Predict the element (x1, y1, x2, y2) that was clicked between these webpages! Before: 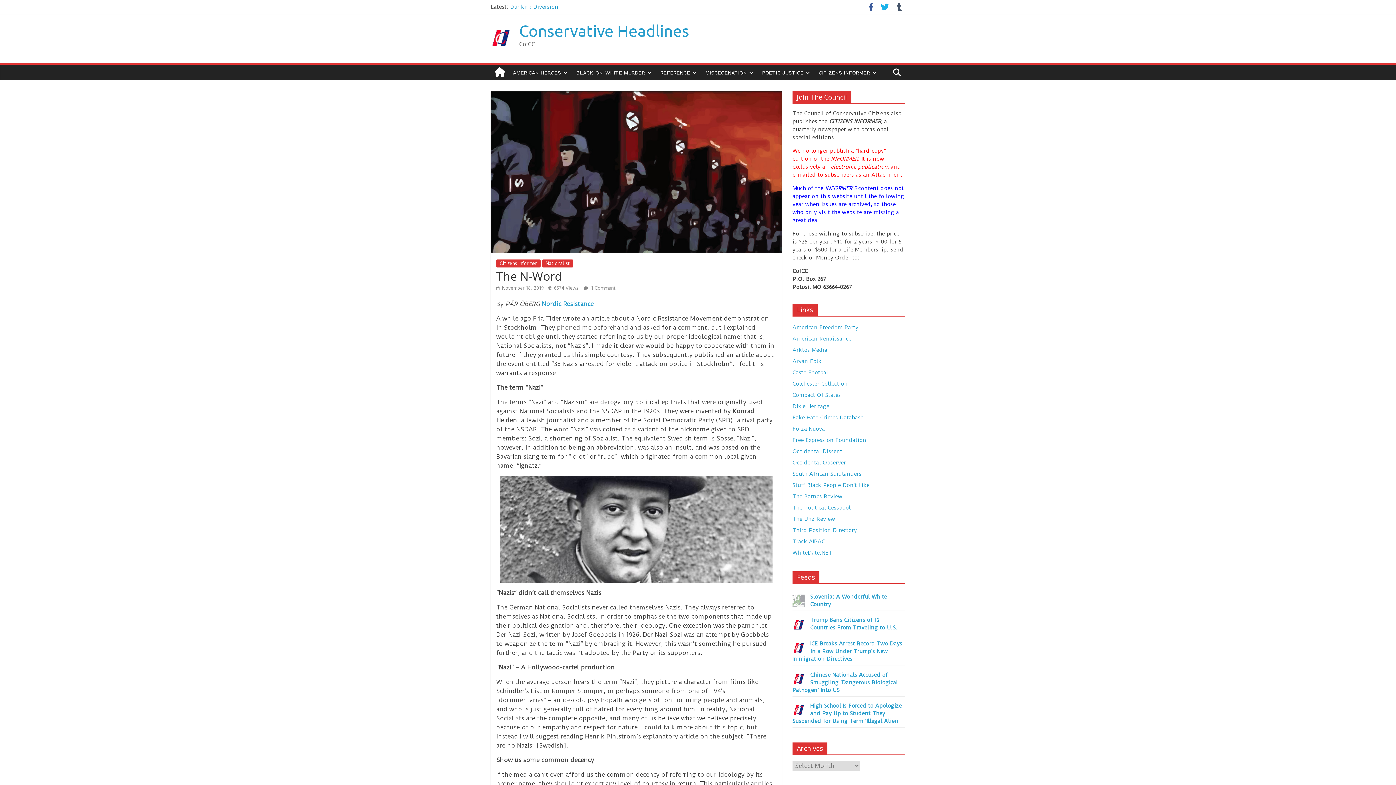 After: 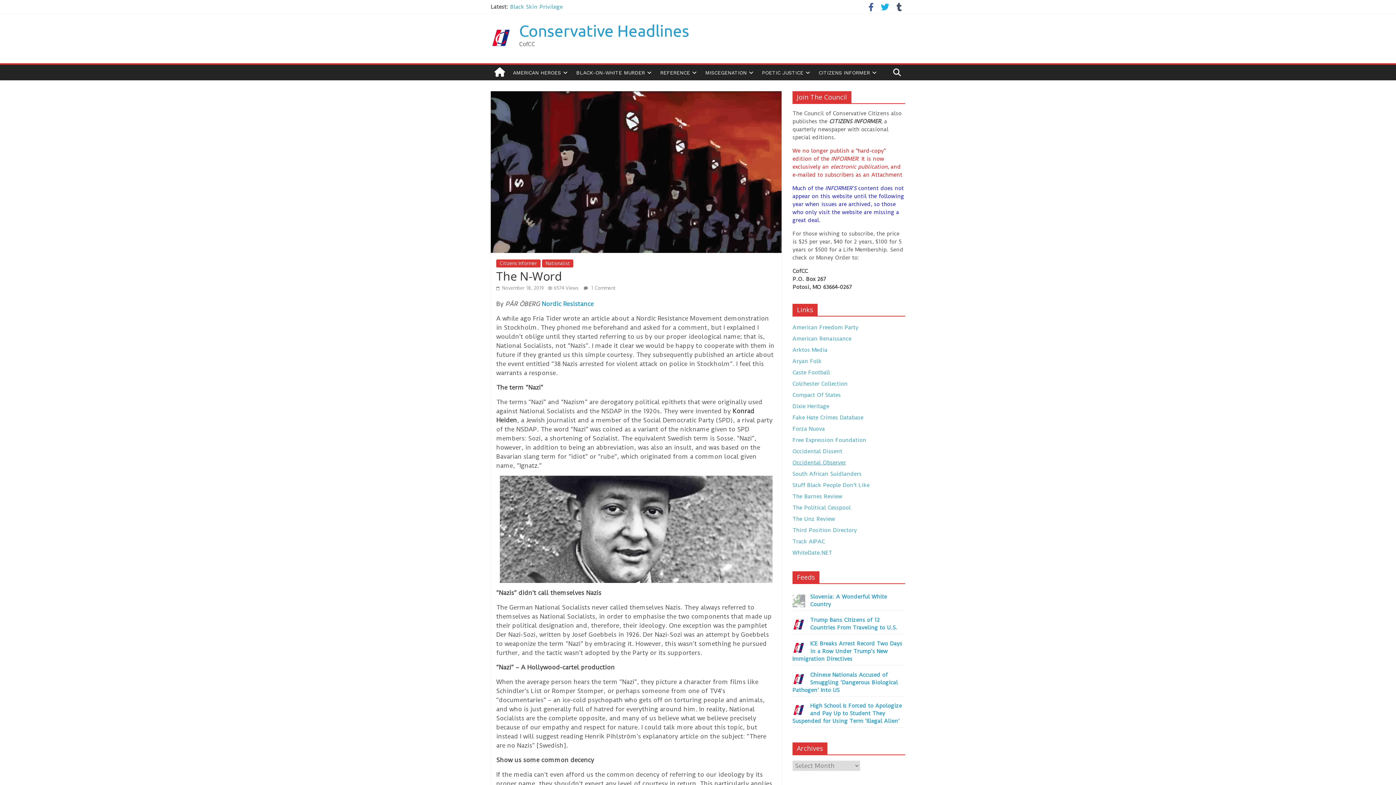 Action: label: Occidental Observer bbox: (792, 459, 846, 466)